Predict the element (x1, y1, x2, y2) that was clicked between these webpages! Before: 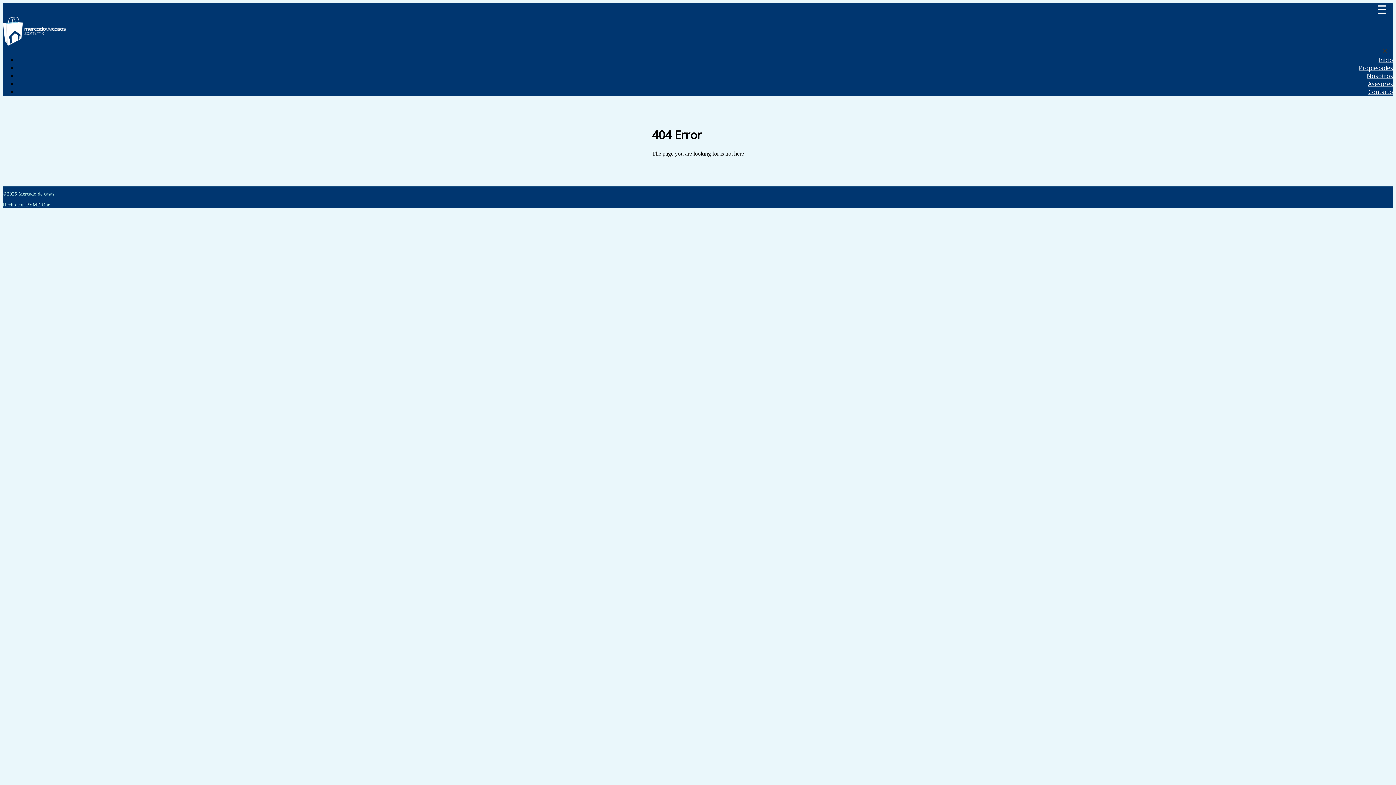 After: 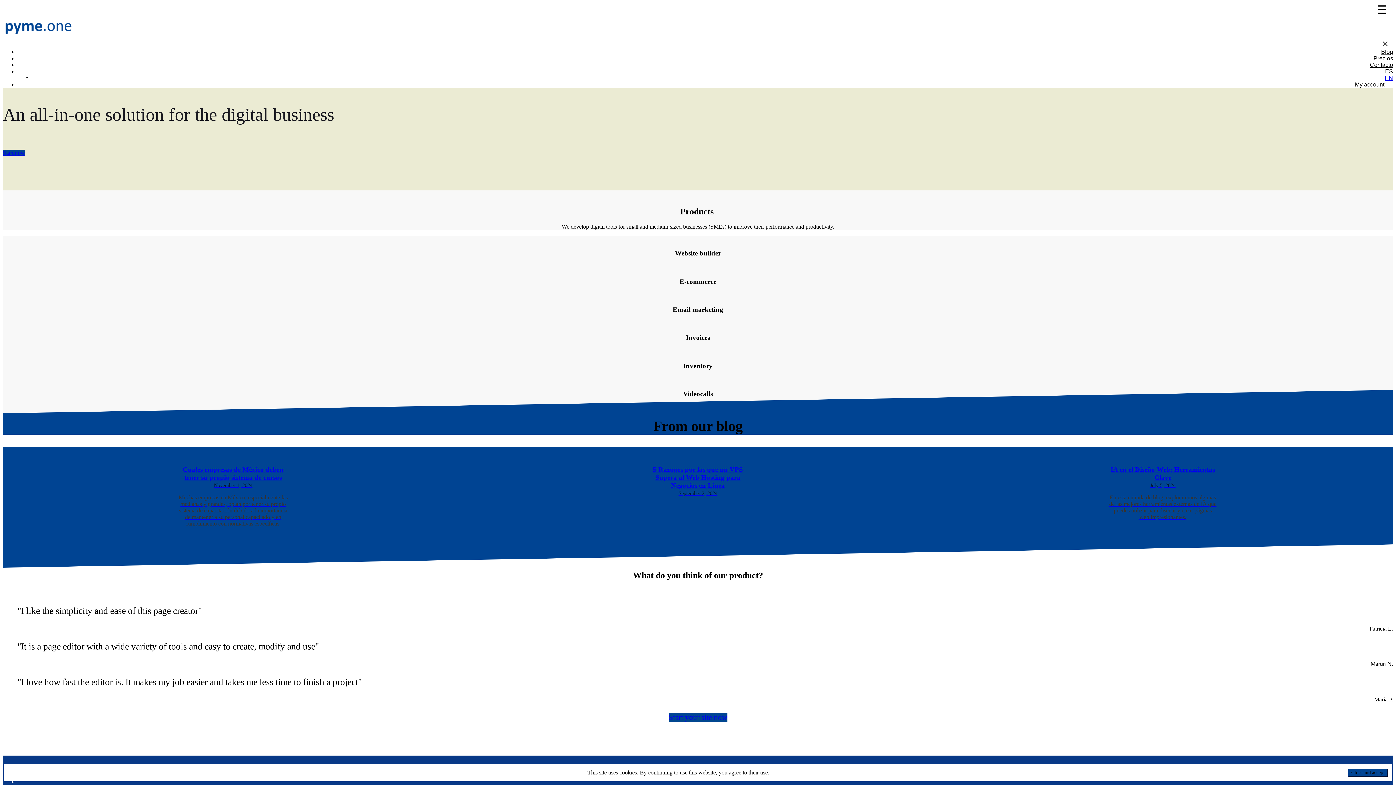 Action: label: Hecho con PYME One bbox: (2, 202, 50, 207)